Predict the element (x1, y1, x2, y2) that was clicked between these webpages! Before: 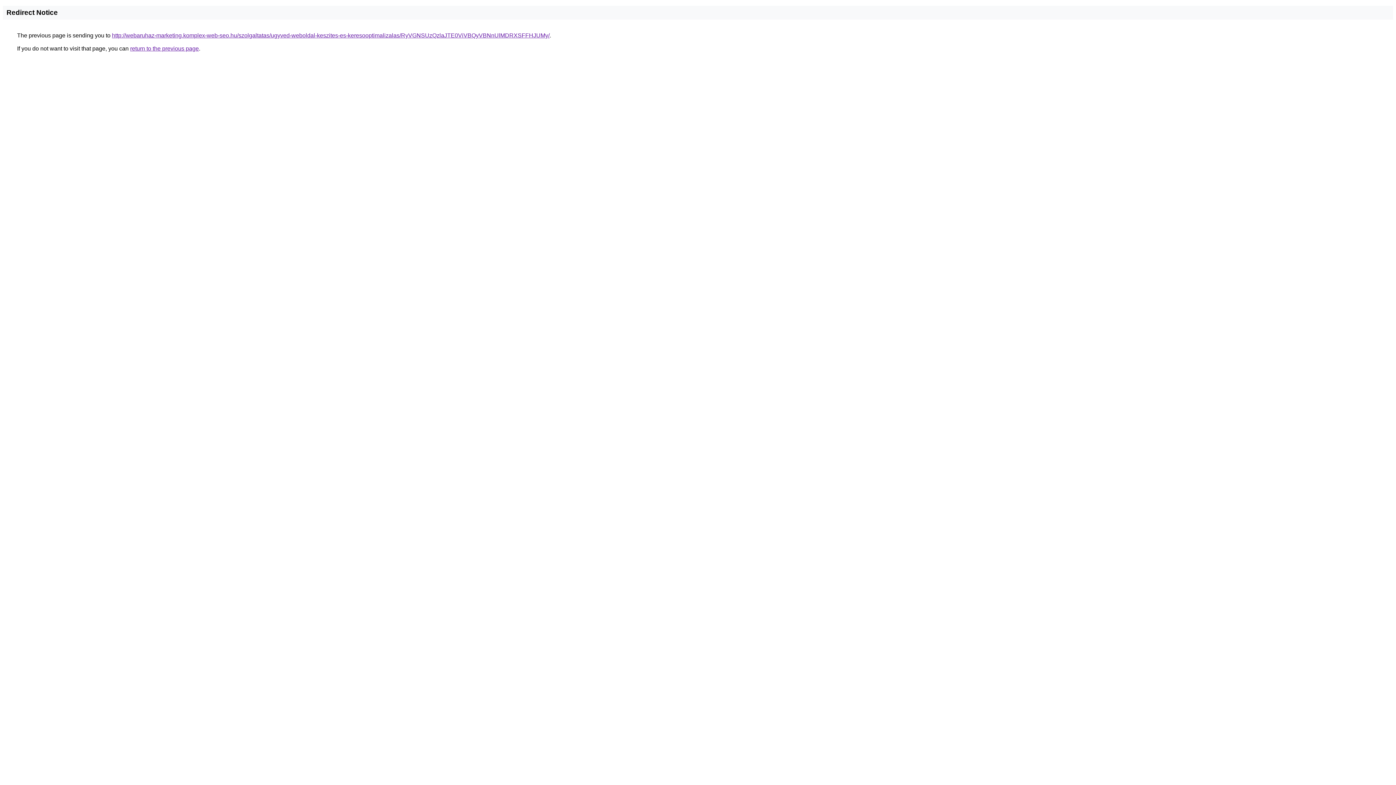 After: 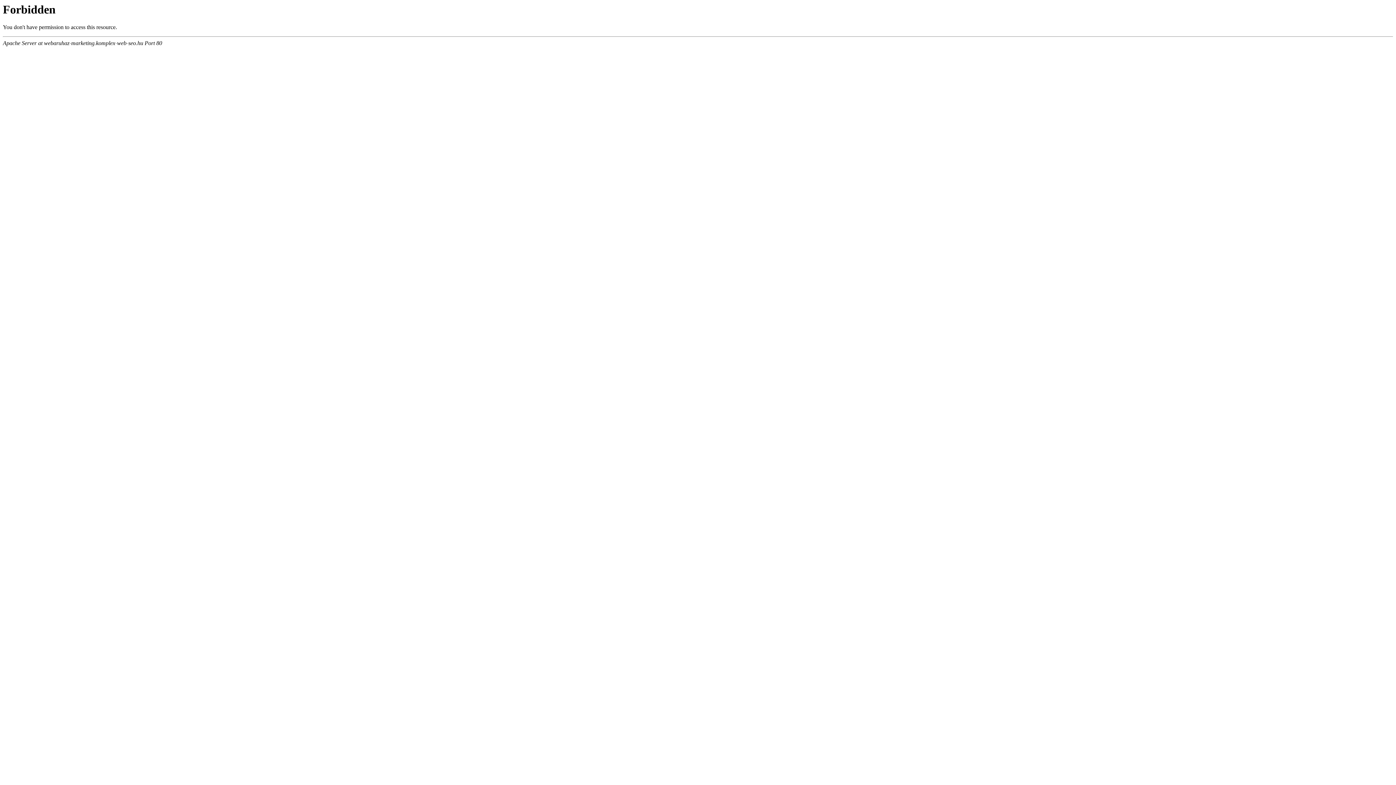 Action: label: http://webaruhaz-marketing.komplex-web-seo.hu/szolgaltatas/ugyved-weboldal-keszites-es-keresooptimalizalas/RyVGNSUzQzlaJTE0ViVBQyVBNnUlMDRXSFFHJUMy/ bbox: (112, 32, 549, 38)